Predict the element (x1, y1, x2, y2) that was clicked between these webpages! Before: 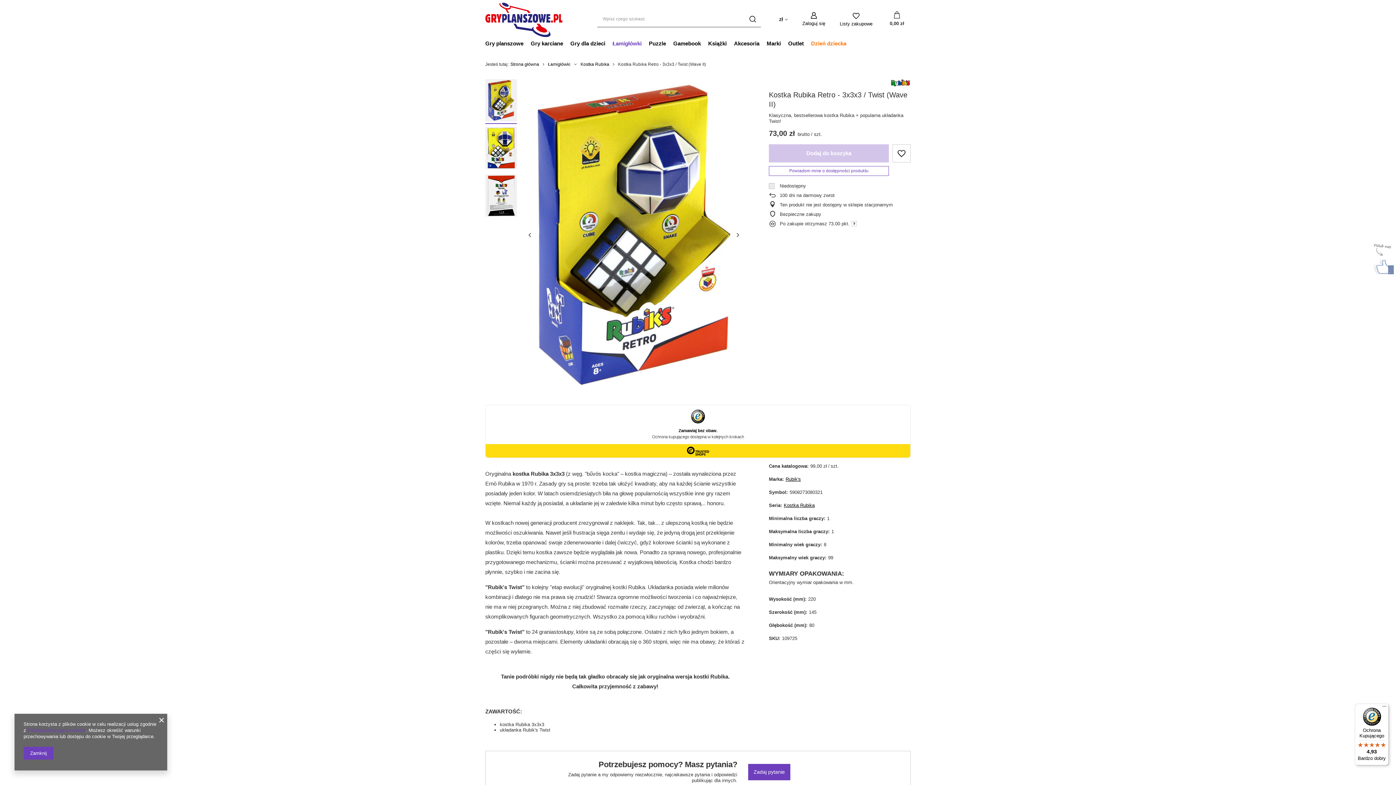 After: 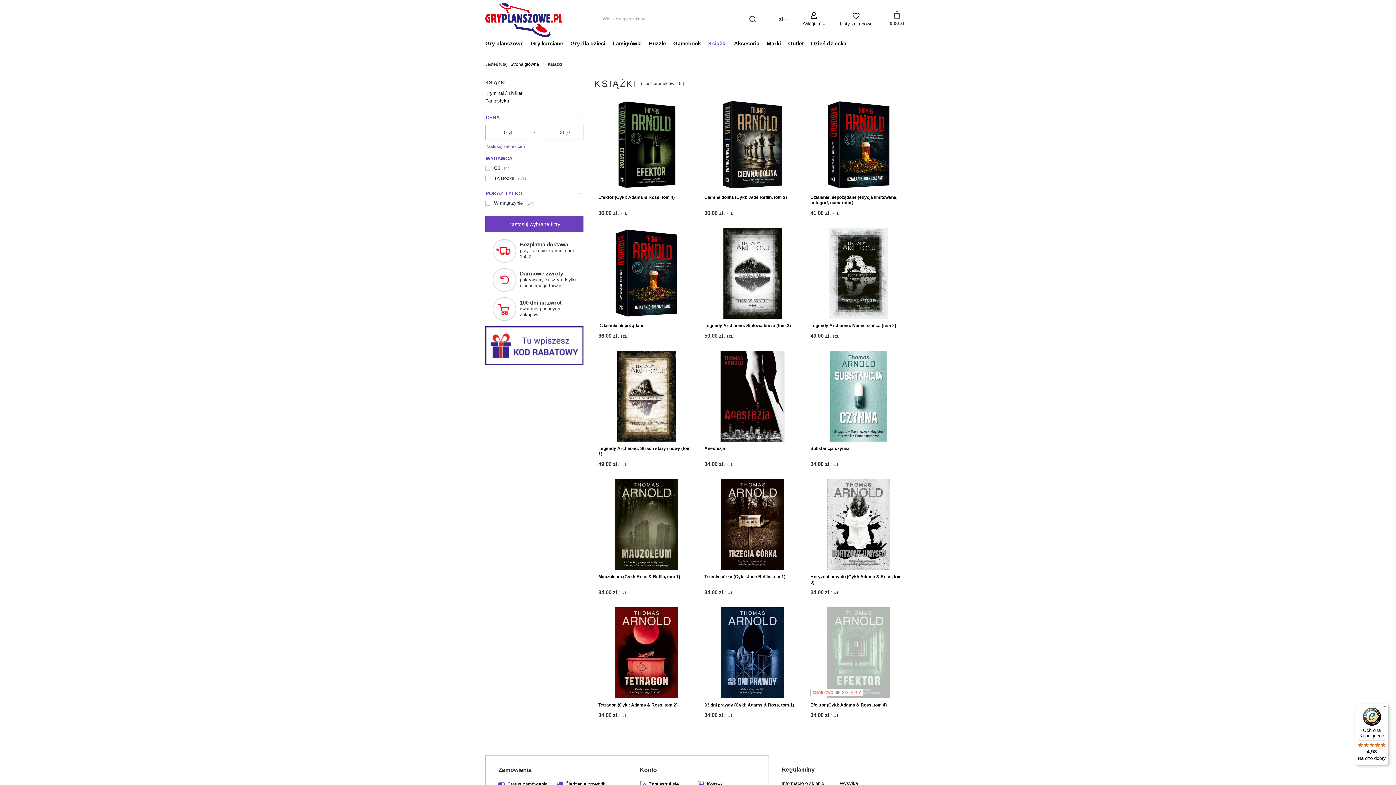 Action: bbox: (704, 38, 730, 49) label: Książki